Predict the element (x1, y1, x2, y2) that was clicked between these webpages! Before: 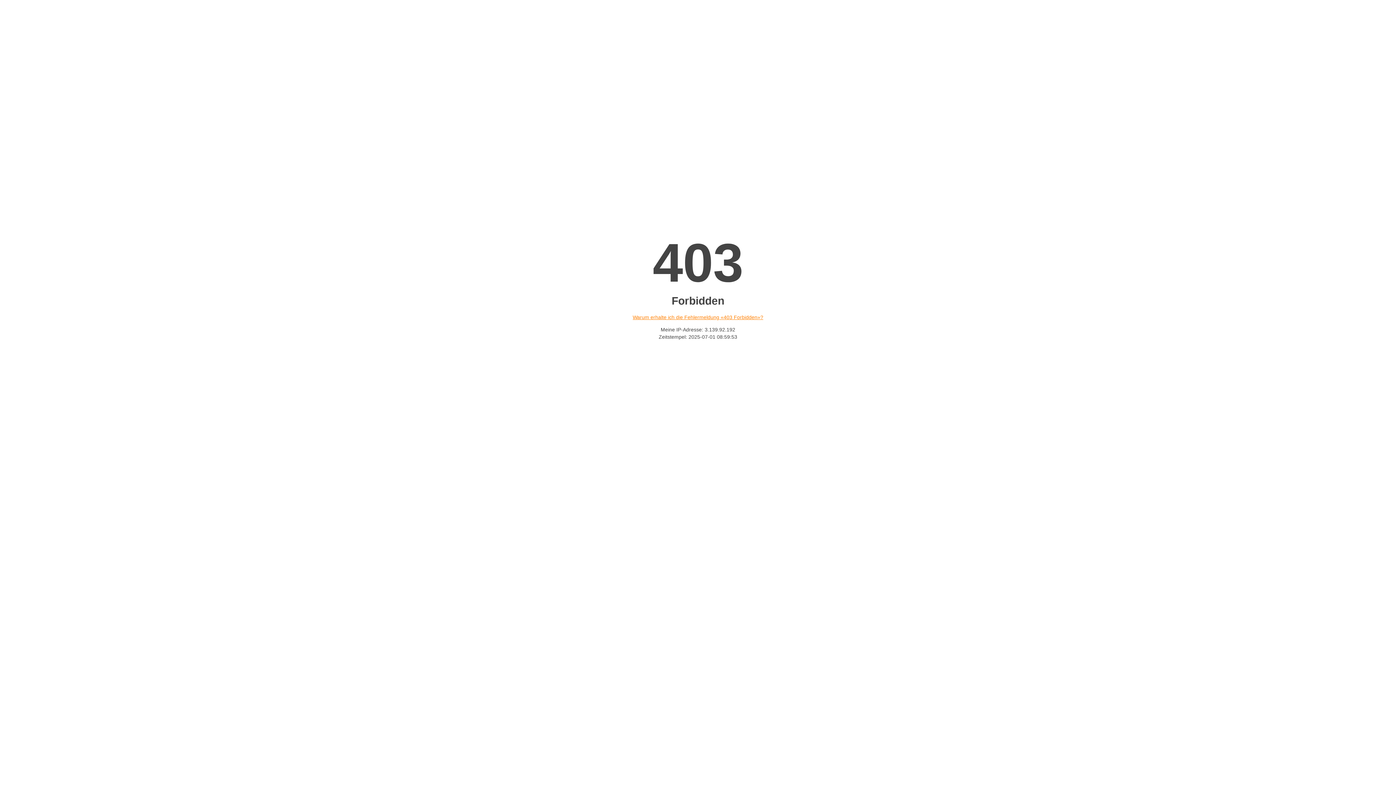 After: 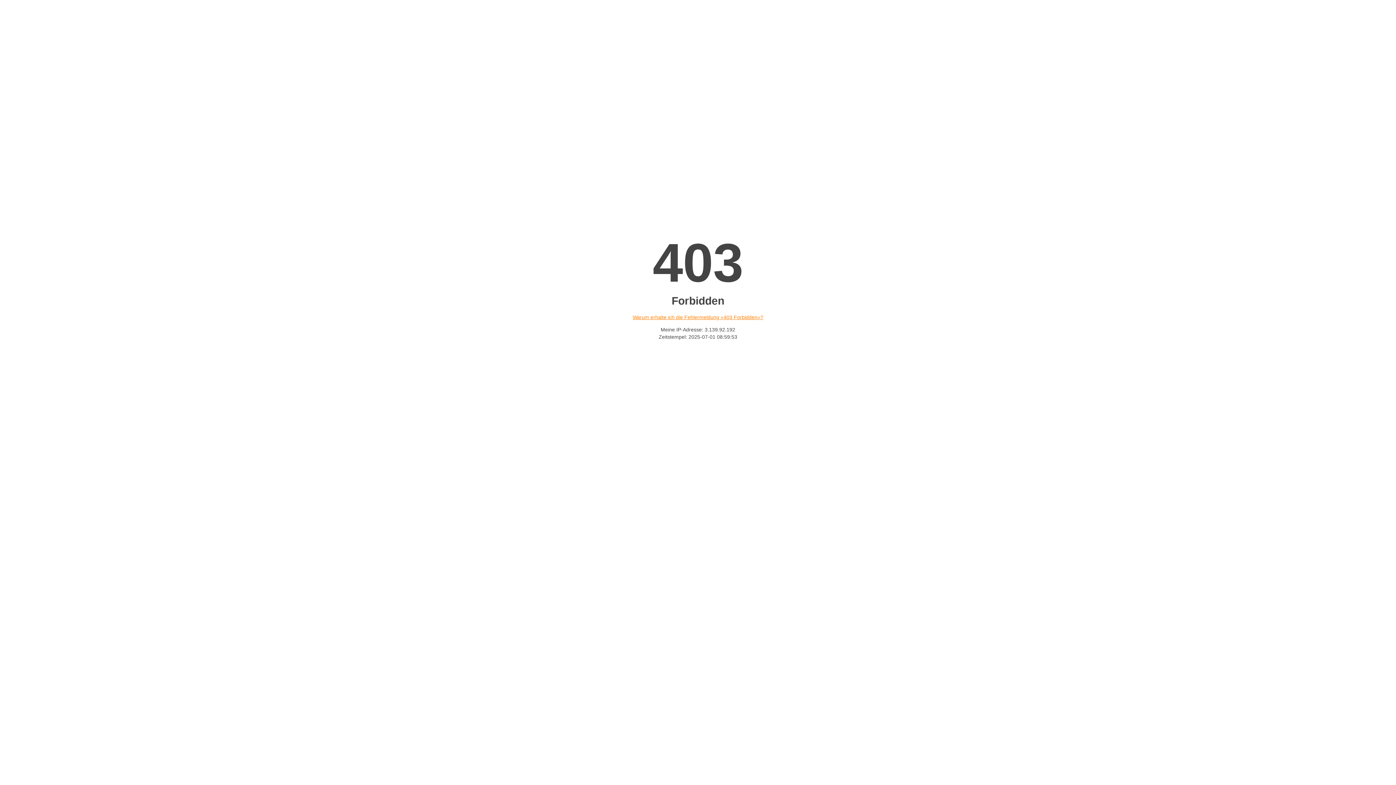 Action: bbox: (632, 314, 763, 320) label: Warum erhalte ich die Fehlermeldung «403 Forbidden»?